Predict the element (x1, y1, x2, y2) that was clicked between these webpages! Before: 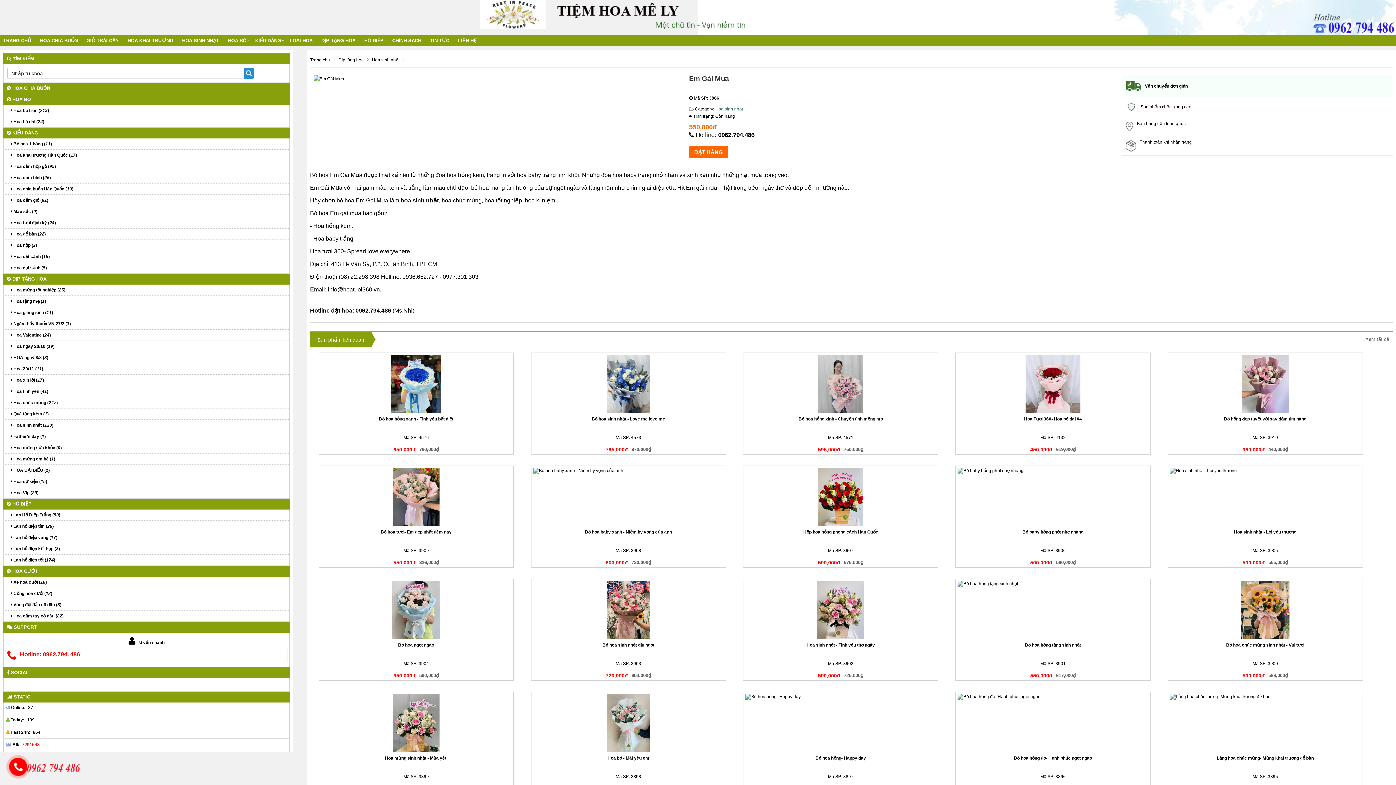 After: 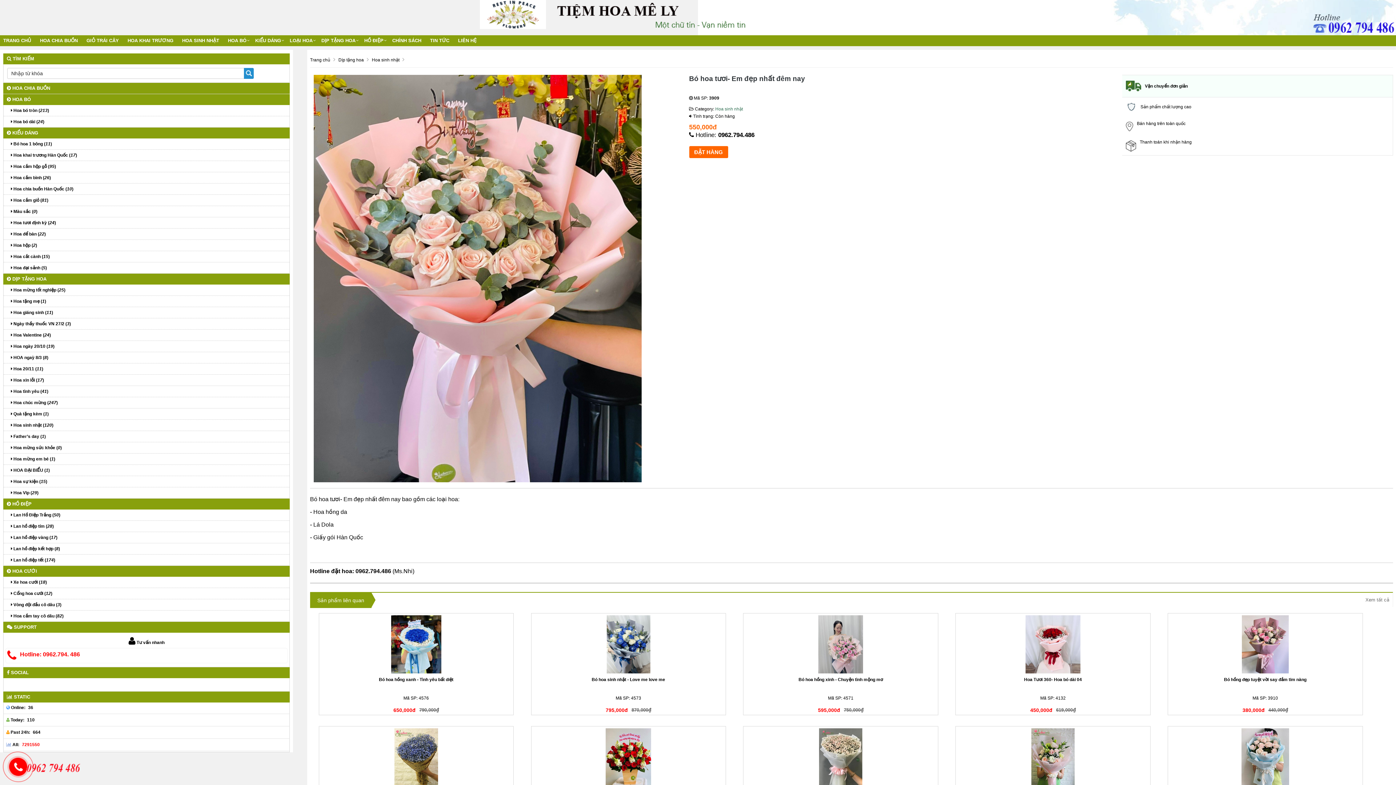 Action: label: Bó hoa tươi- Em đẹp nhất đêm nay bbox: (380, 529, 451, 534)